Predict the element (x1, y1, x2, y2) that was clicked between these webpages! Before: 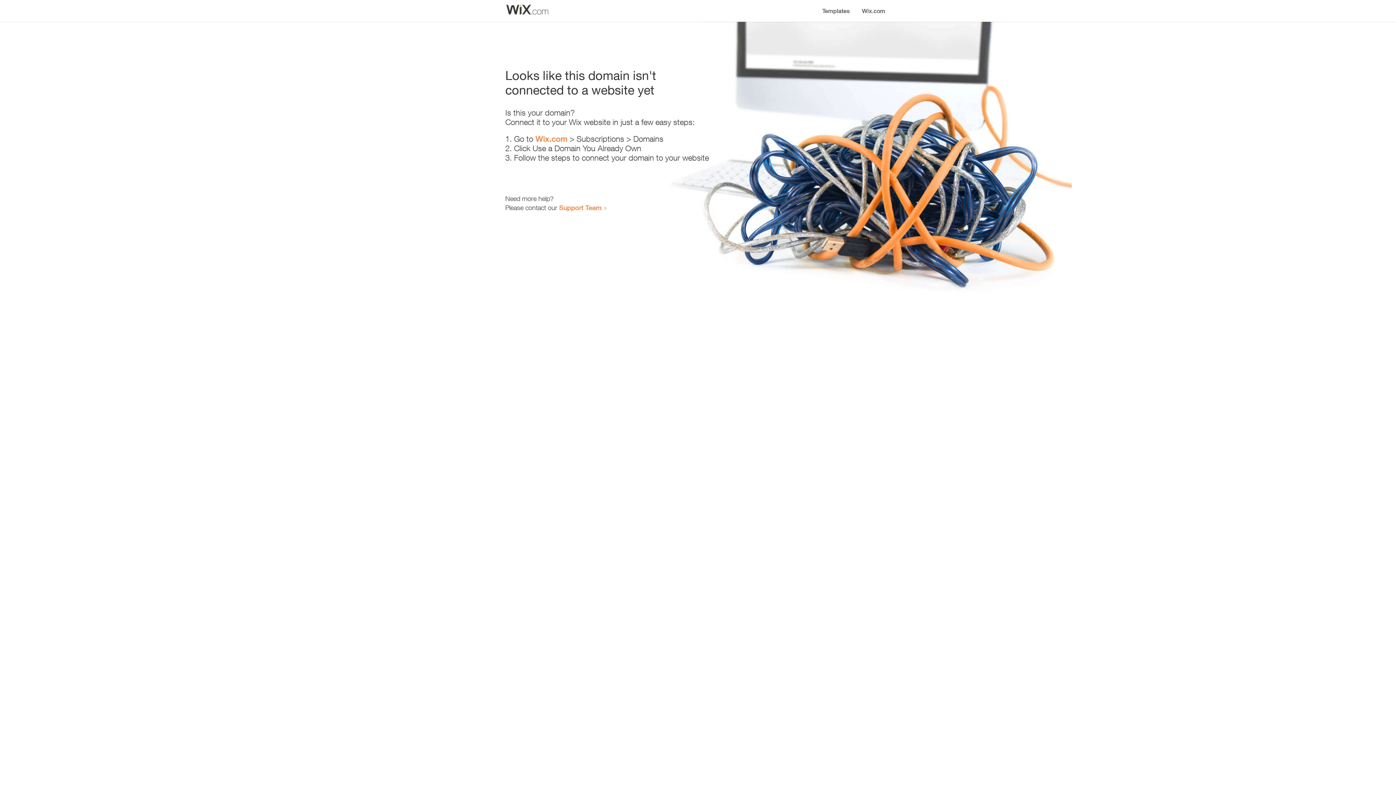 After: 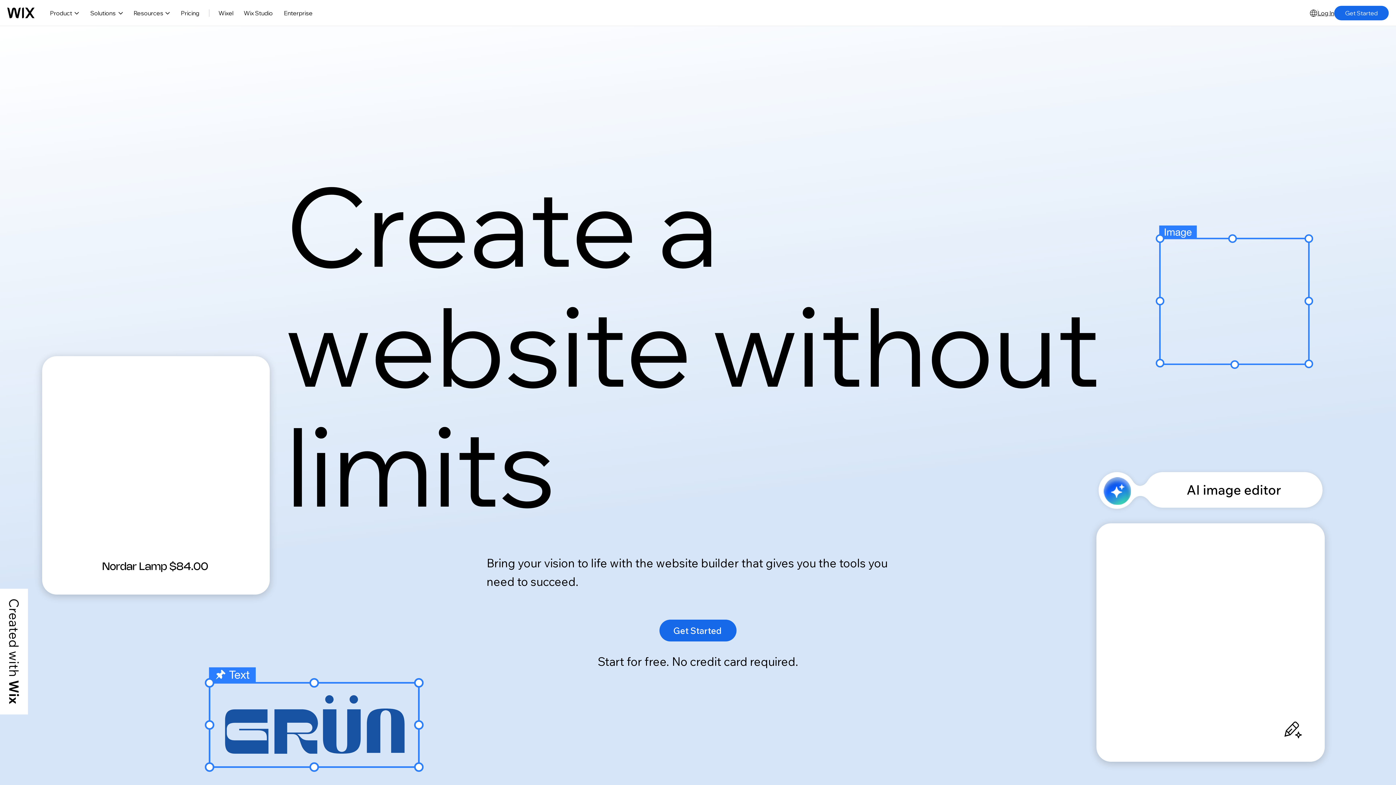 Action: bbox: (856, 0, 890, 14) label: Wix.com